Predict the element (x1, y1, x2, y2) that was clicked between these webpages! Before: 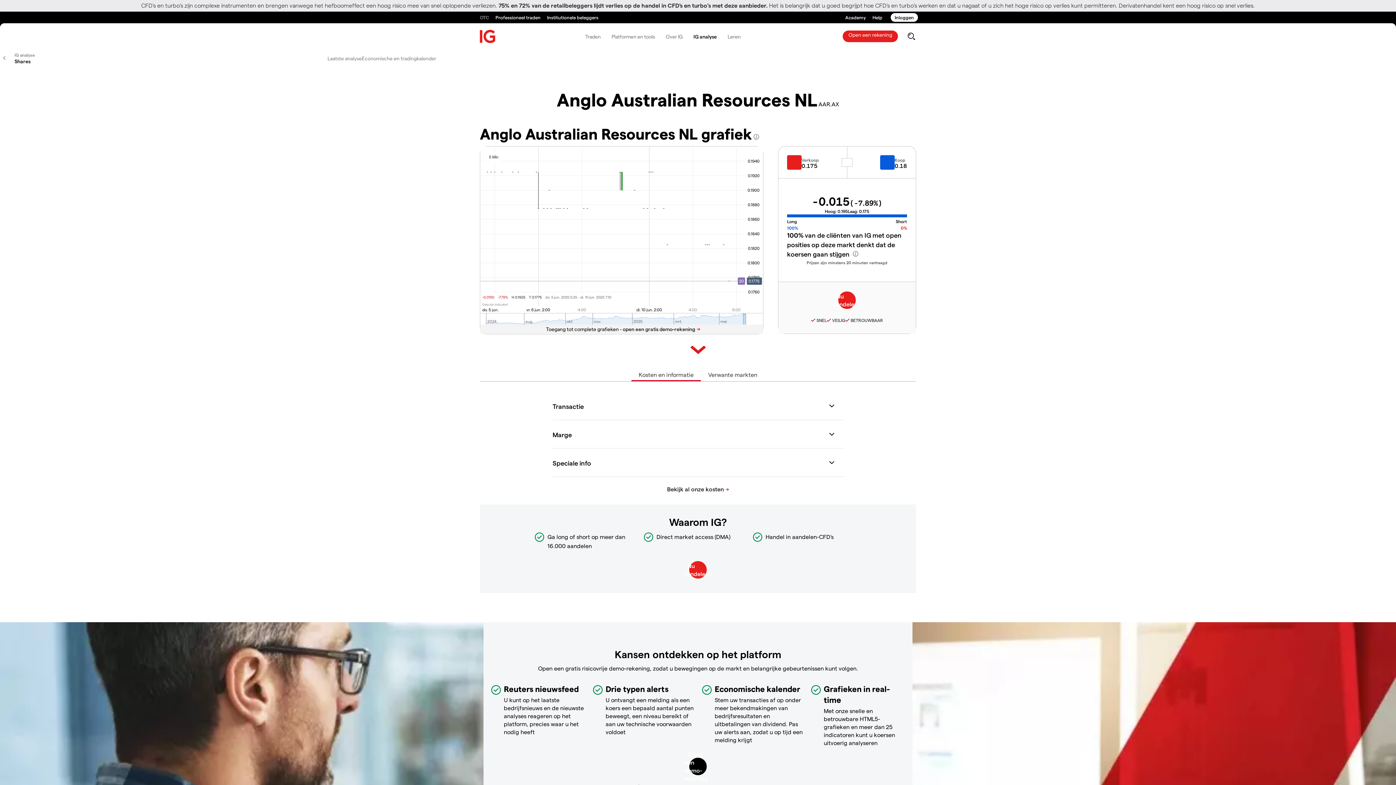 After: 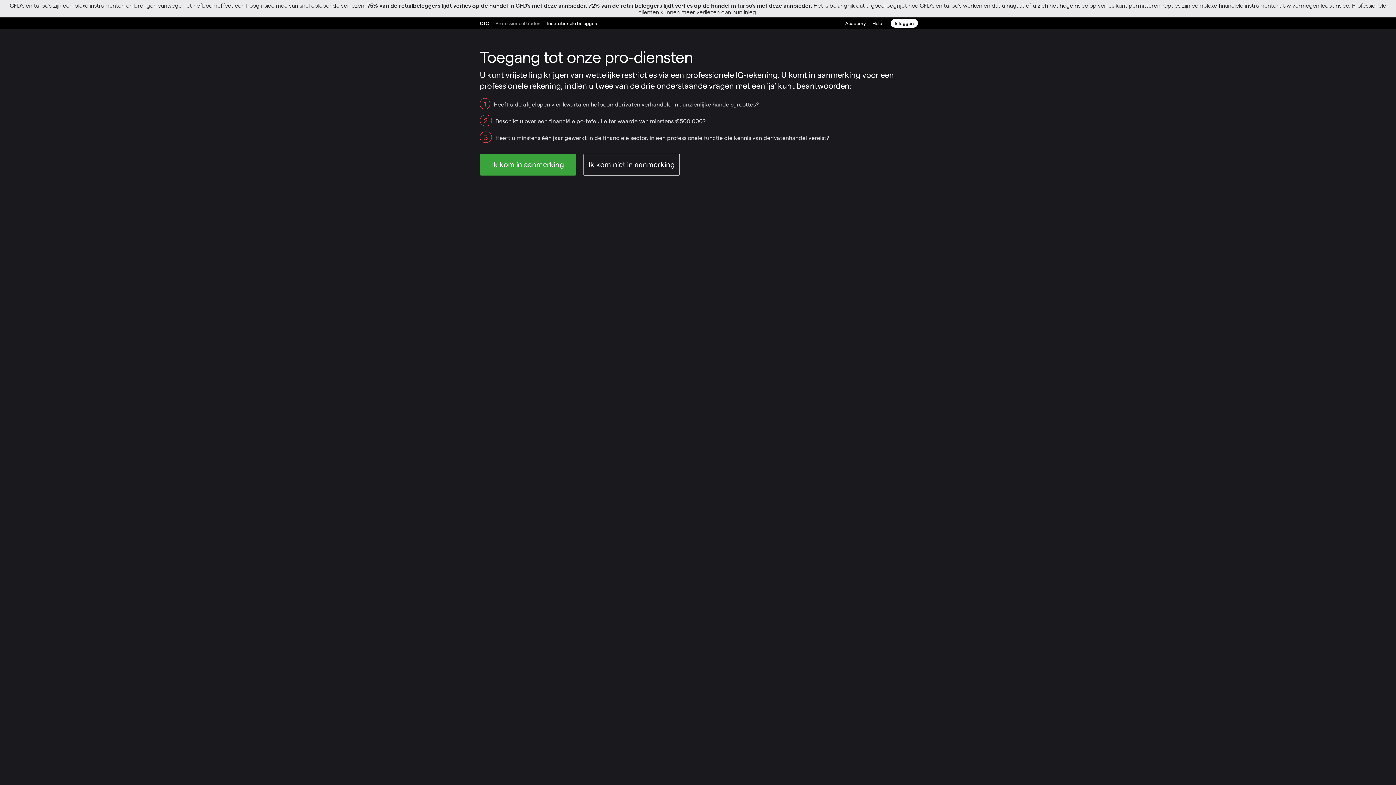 Action: label: Professioneel traden bbox: (495, 11, 540, 23)